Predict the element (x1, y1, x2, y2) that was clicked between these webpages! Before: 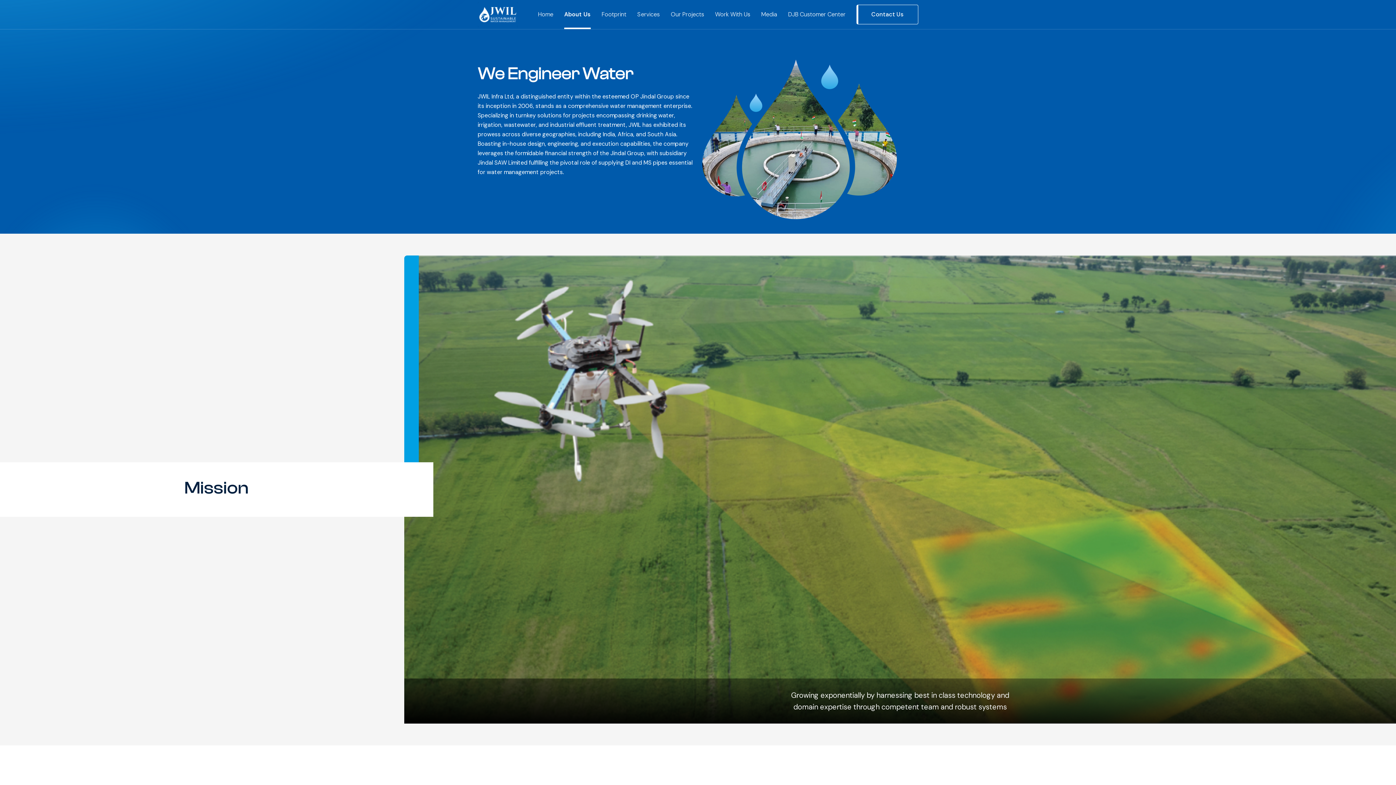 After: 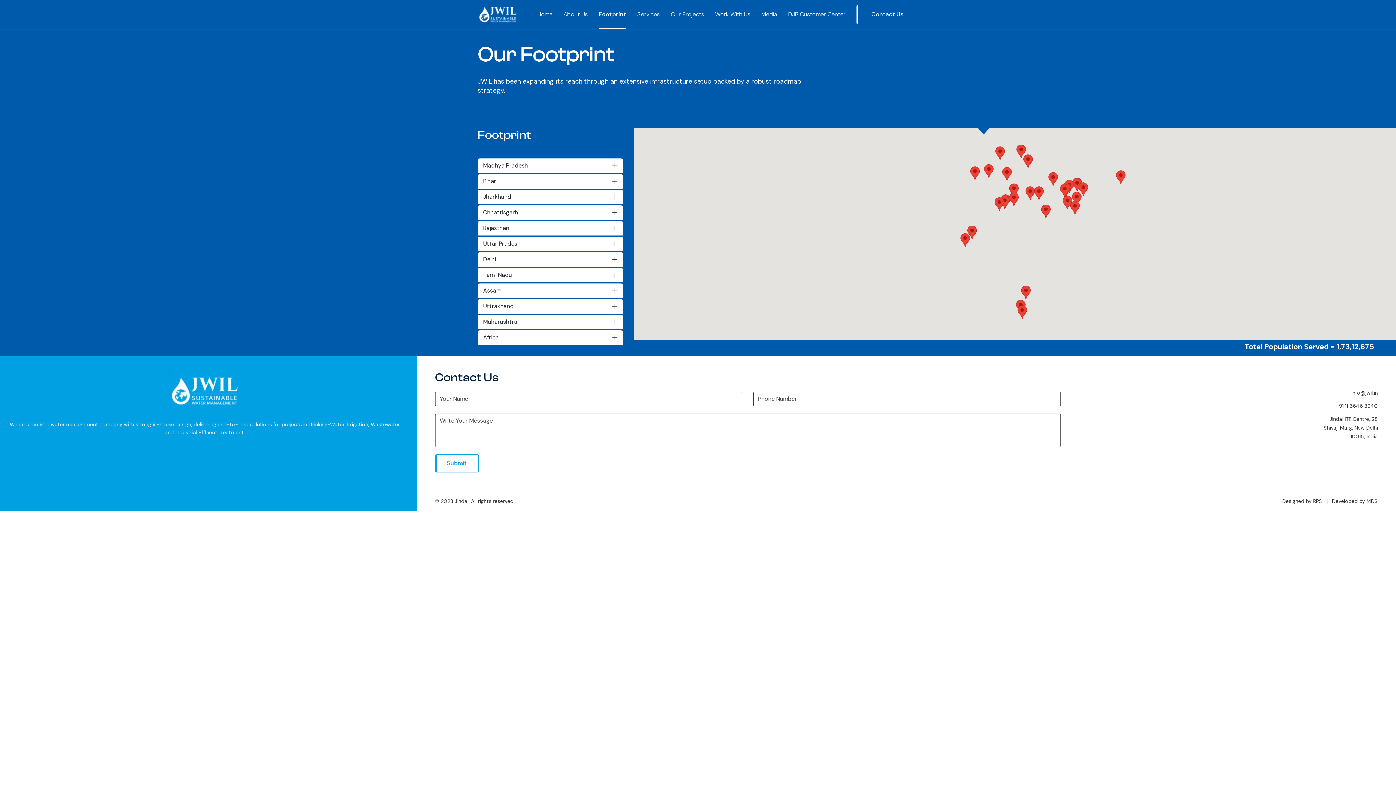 Action: bbox: (601, 0, 626, 29) label: Footprint